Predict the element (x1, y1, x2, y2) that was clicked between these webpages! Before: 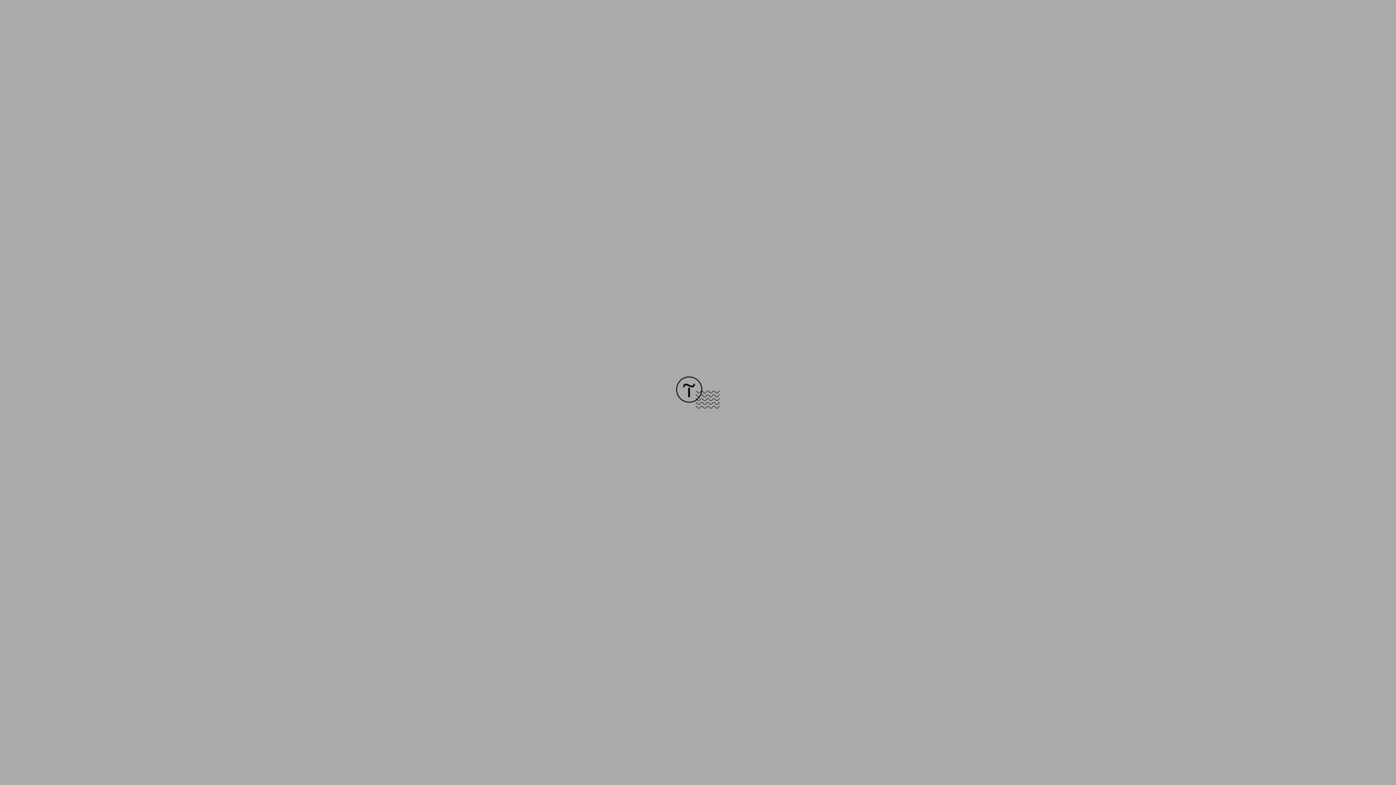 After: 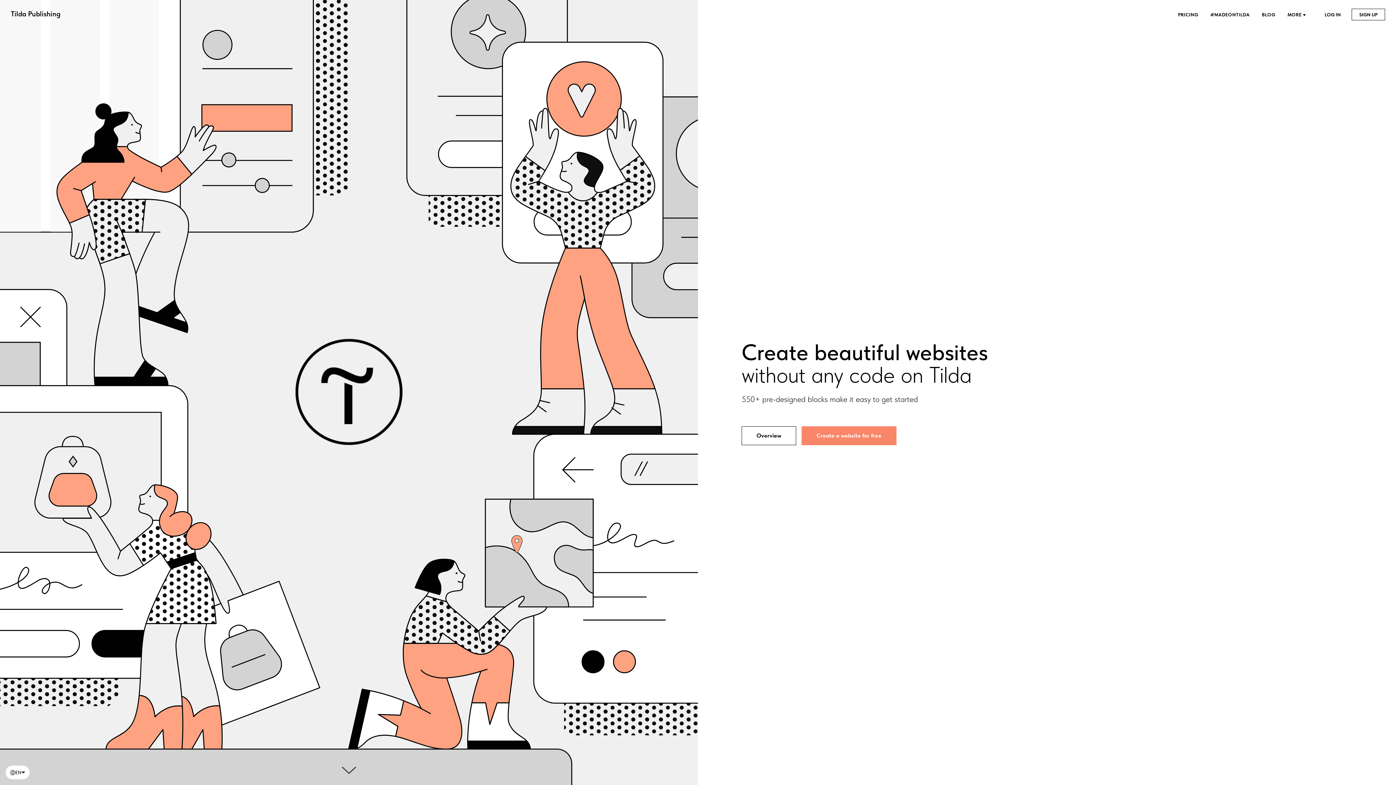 Action: bbox: (676, 403, 720, 409)